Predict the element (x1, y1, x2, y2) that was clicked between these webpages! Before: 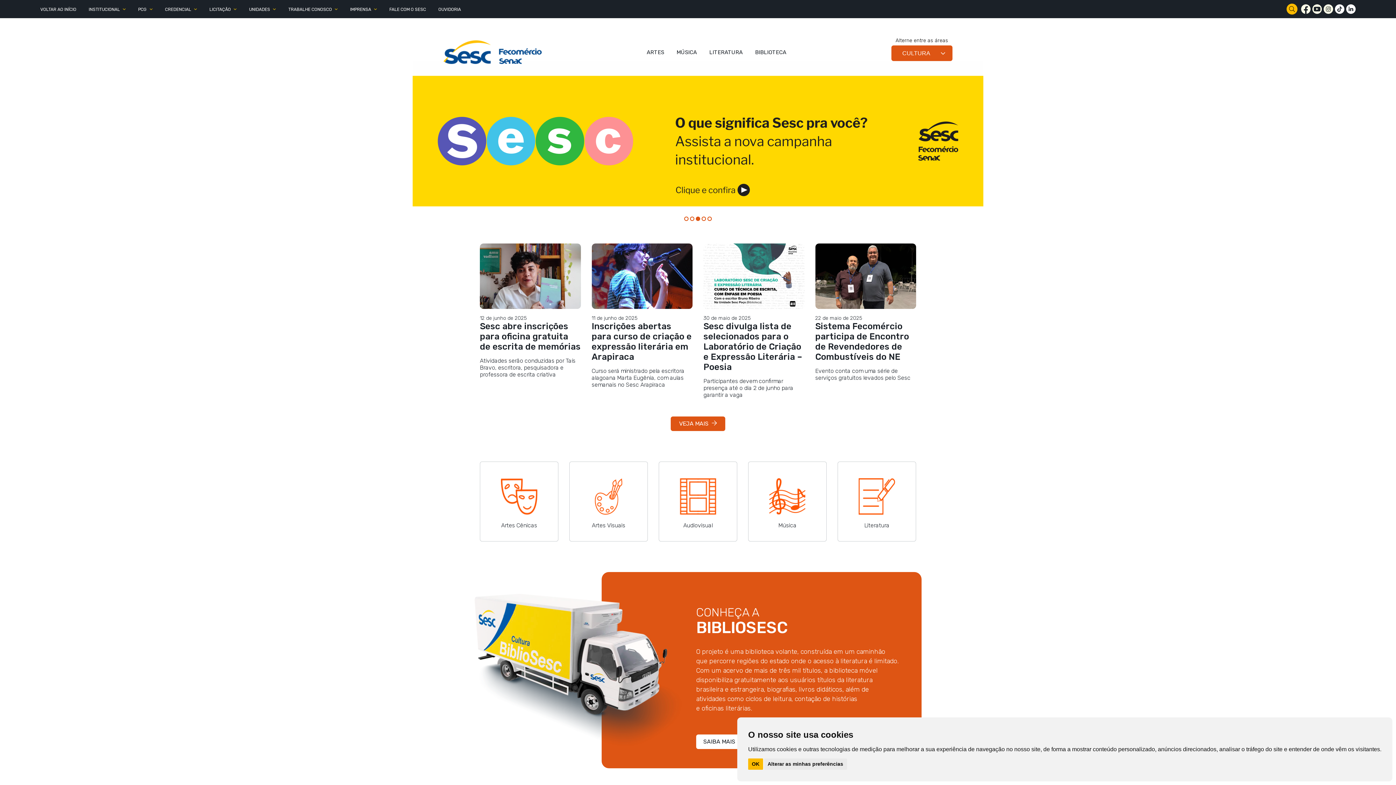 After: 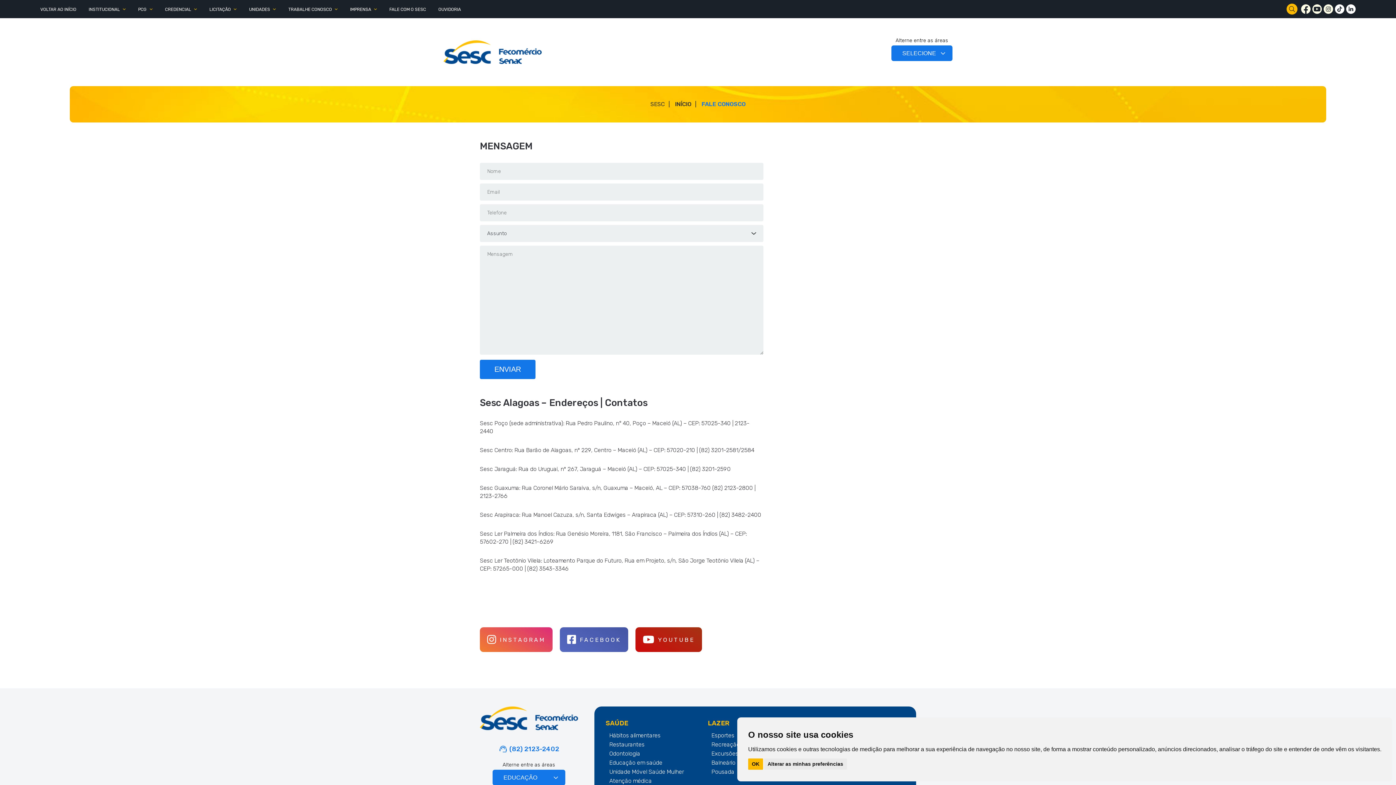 Action: label: FALE COM O SESC bbox: (389, 0, 426, 18)